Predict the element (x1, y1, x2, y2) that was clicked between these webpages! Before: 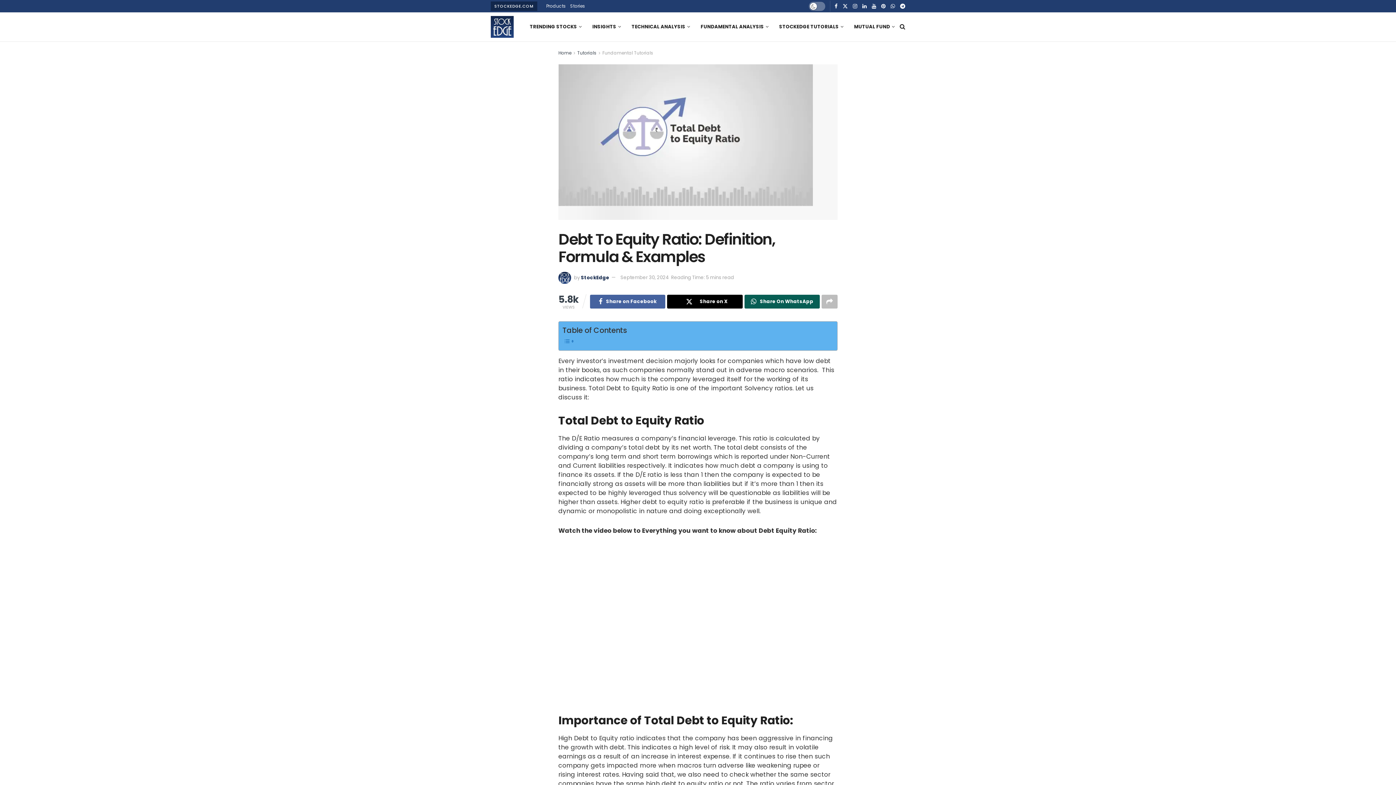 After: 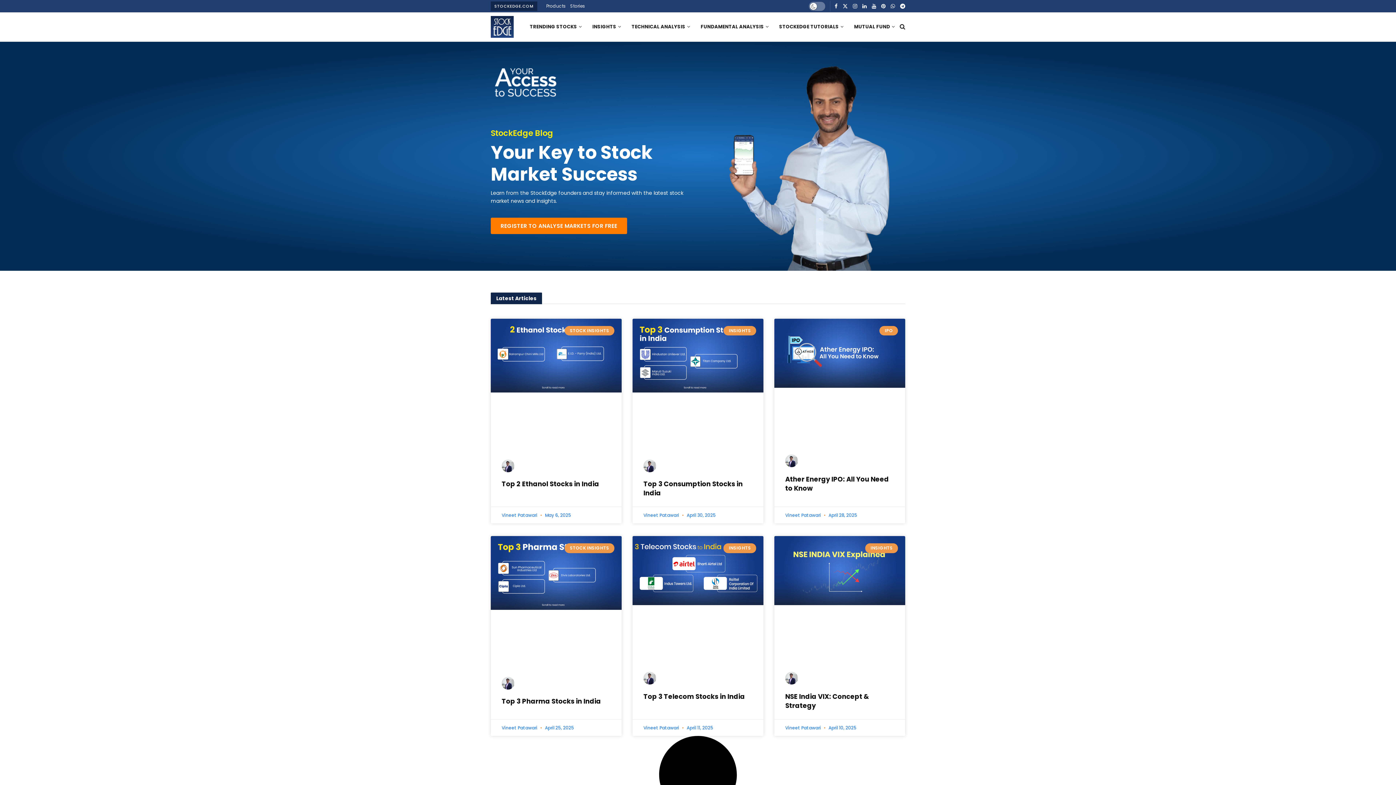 Action: label: Visit Homepage bbox: (490, 16, 513, 37)